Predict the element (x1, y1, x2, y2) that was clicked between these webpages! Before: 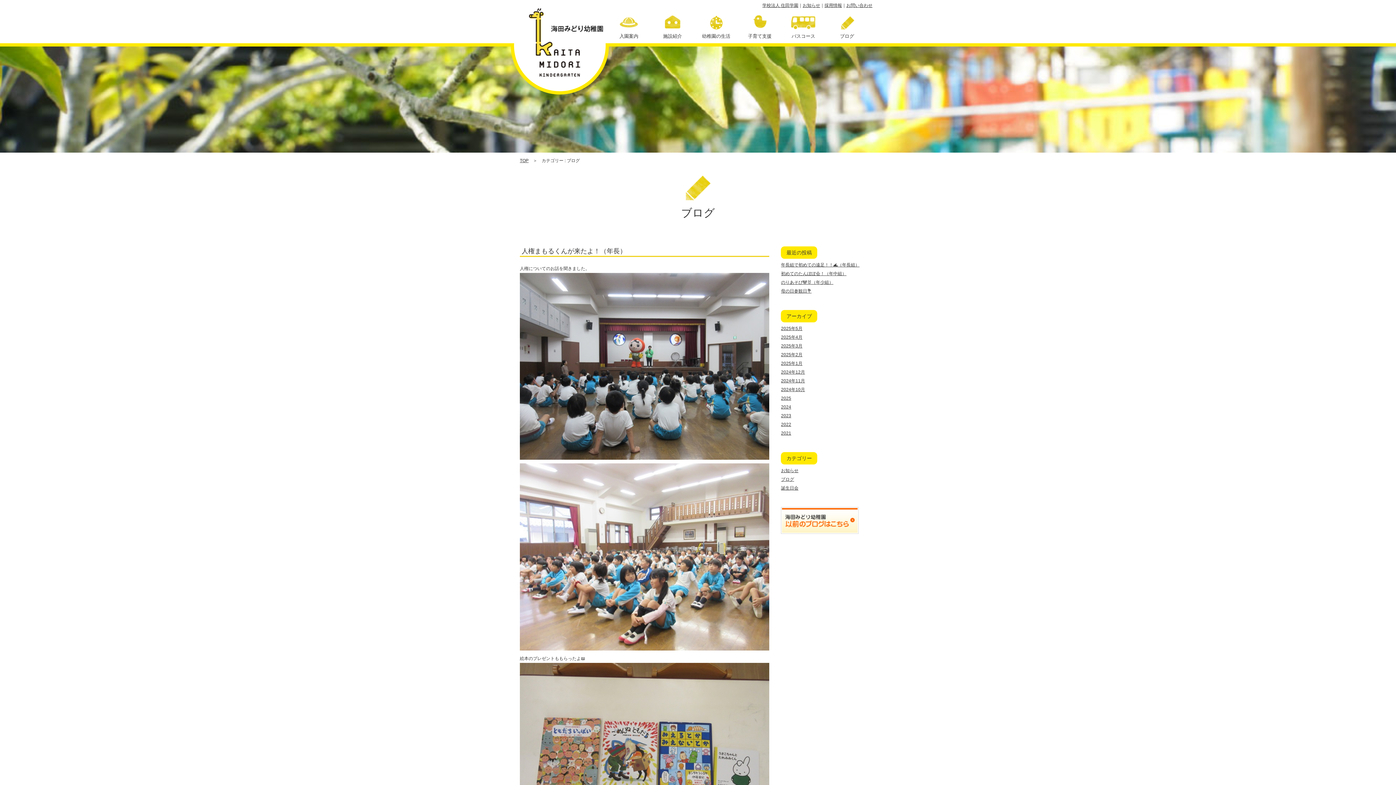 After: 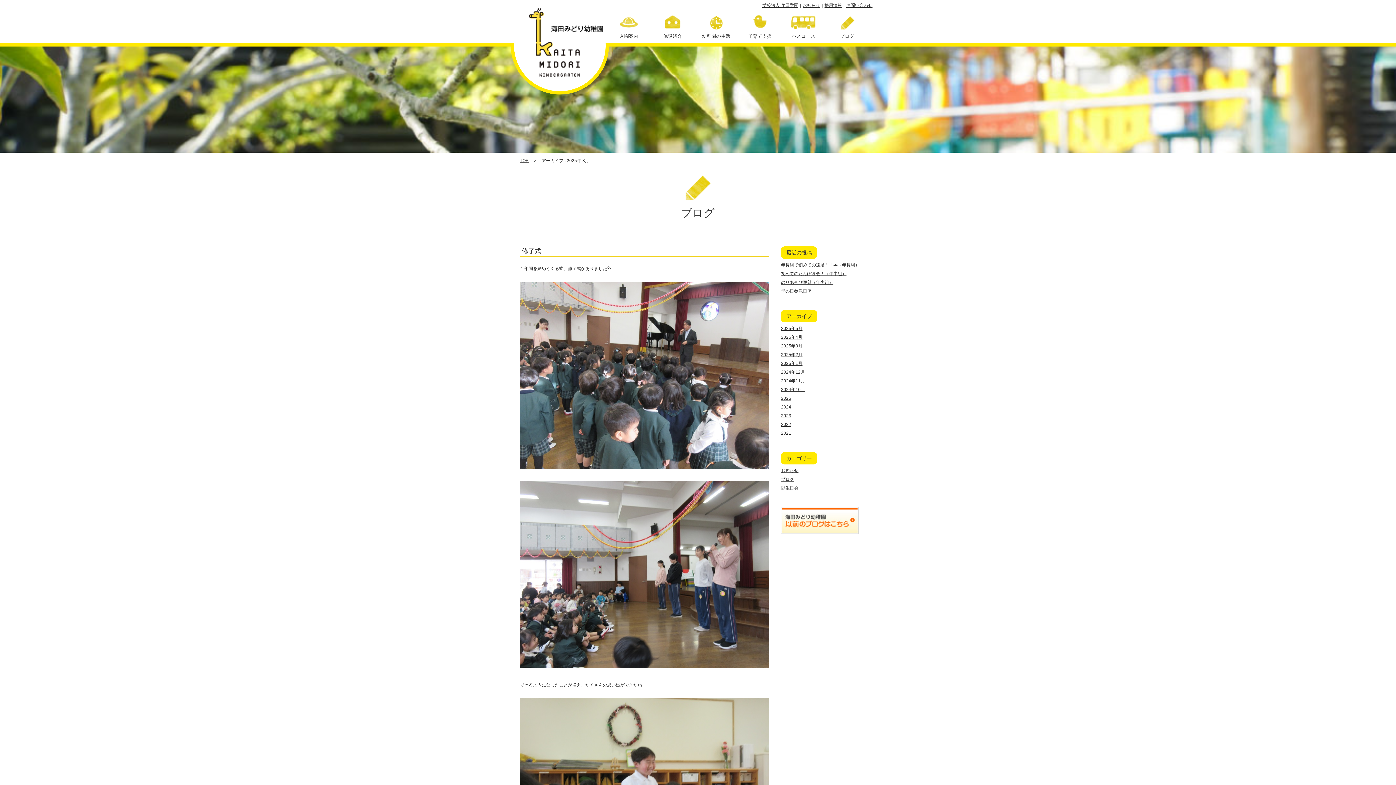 Action: label: 2025年3月 bbox: (781, 343, 802, 348)